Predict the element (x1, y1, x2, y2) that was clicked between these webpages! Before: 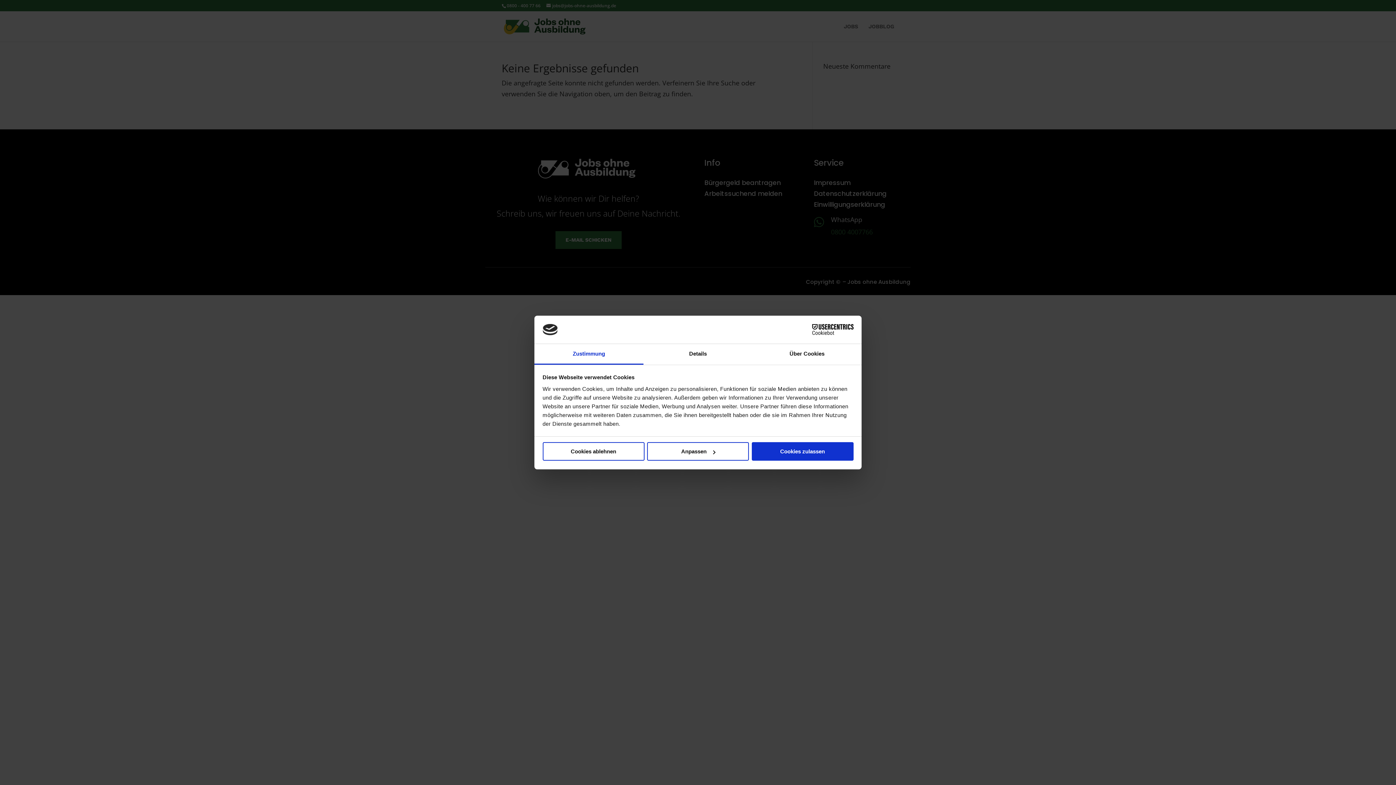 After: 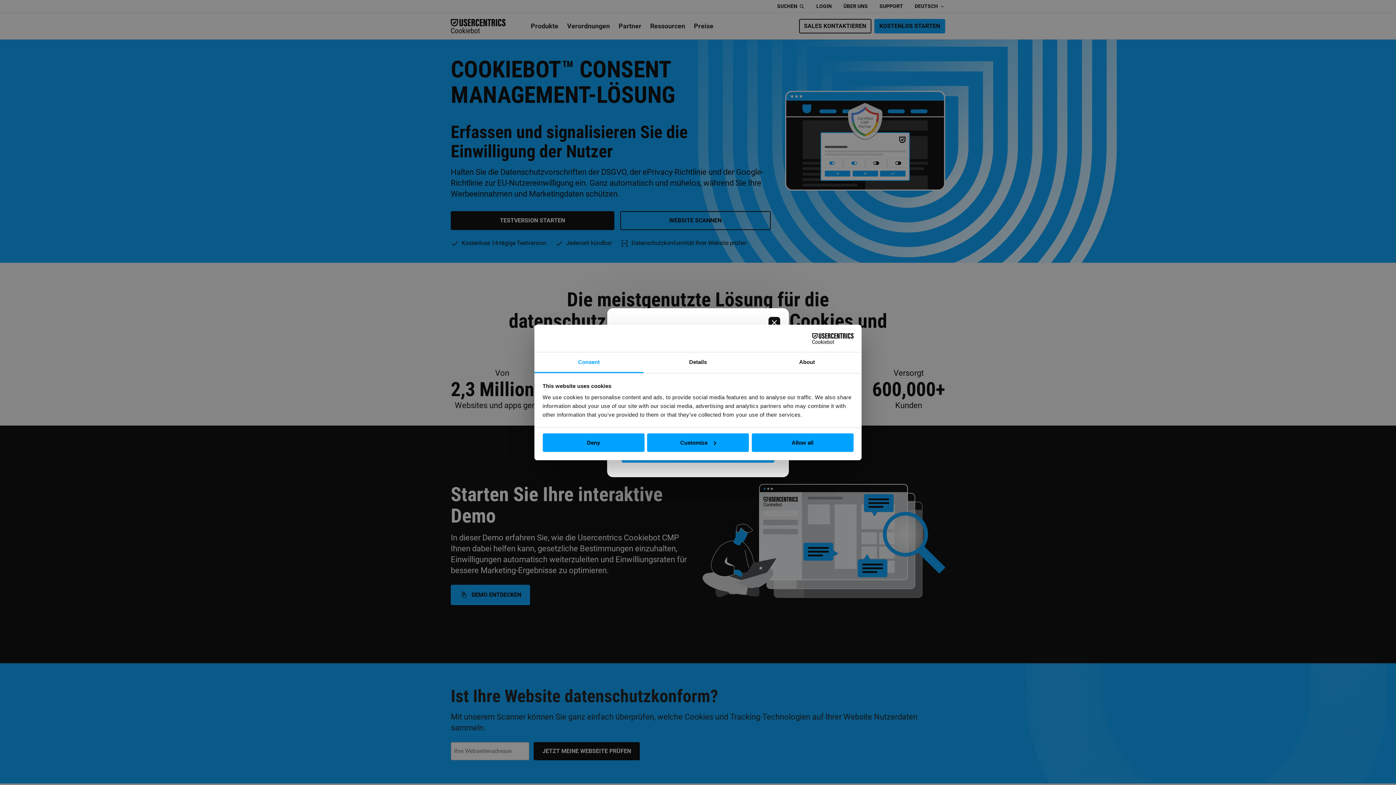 Action: label: Cookiebot - opens in a new window bbox: (790, 324, 853, 335)